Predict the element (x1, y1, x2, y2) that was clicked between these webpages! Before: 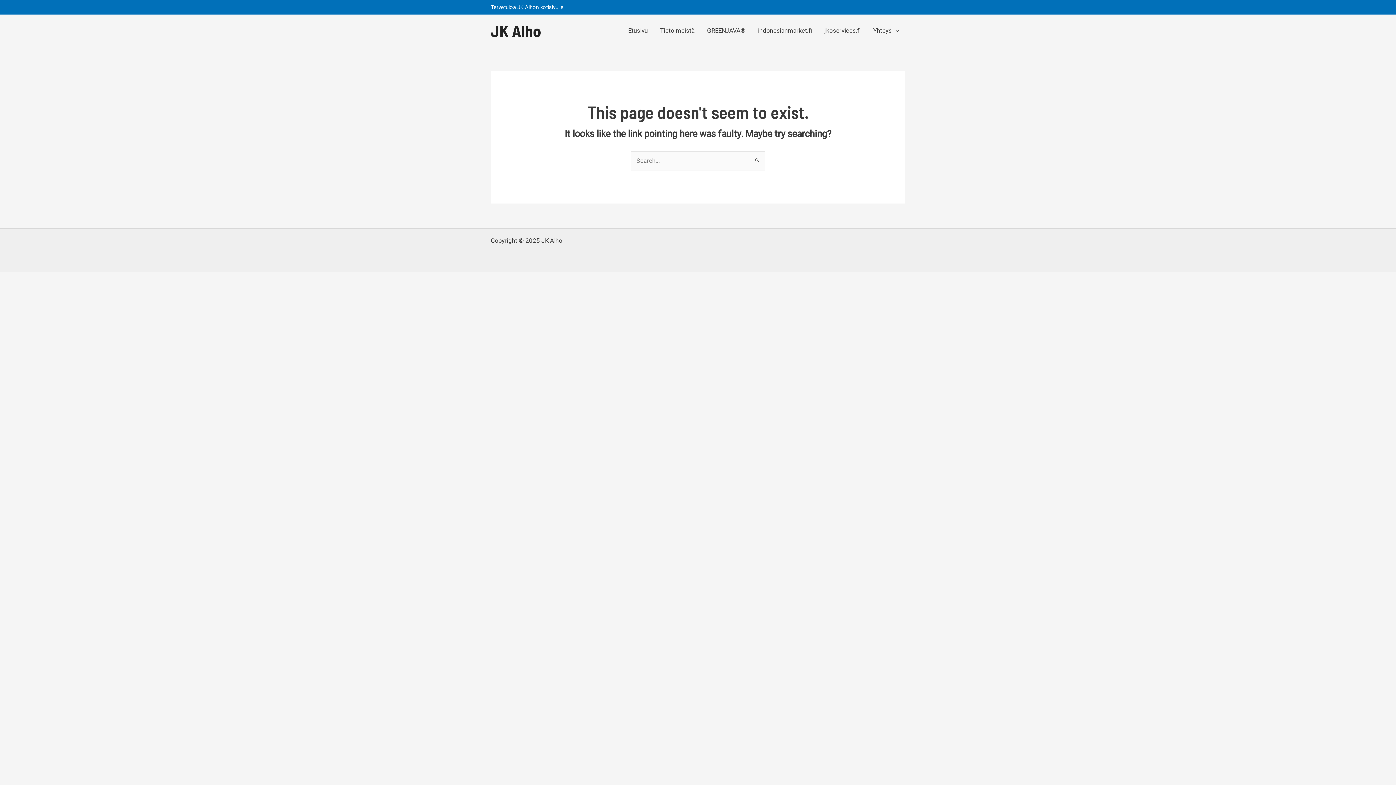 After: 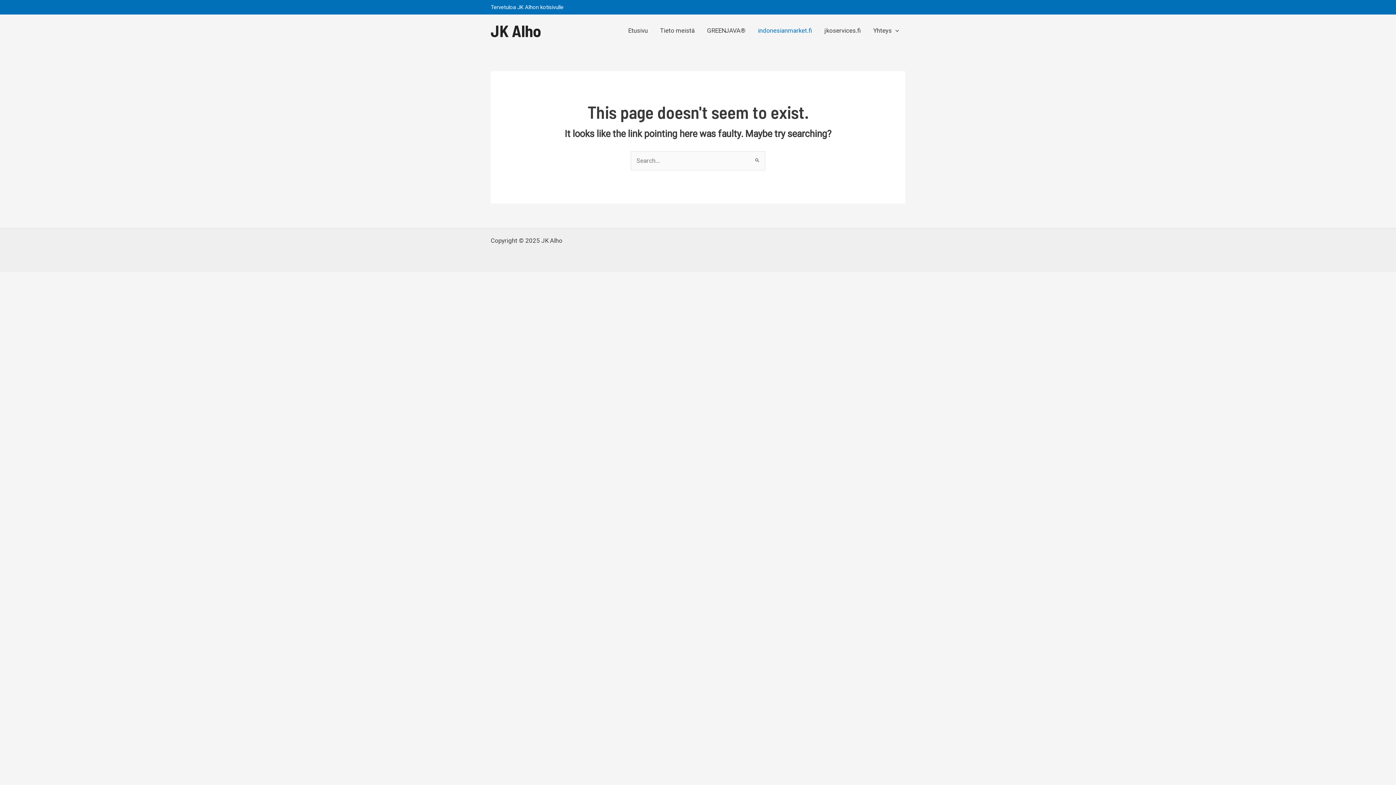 Action: label: indonesianmarket.fi bbox: (751, 17, 818, 43)